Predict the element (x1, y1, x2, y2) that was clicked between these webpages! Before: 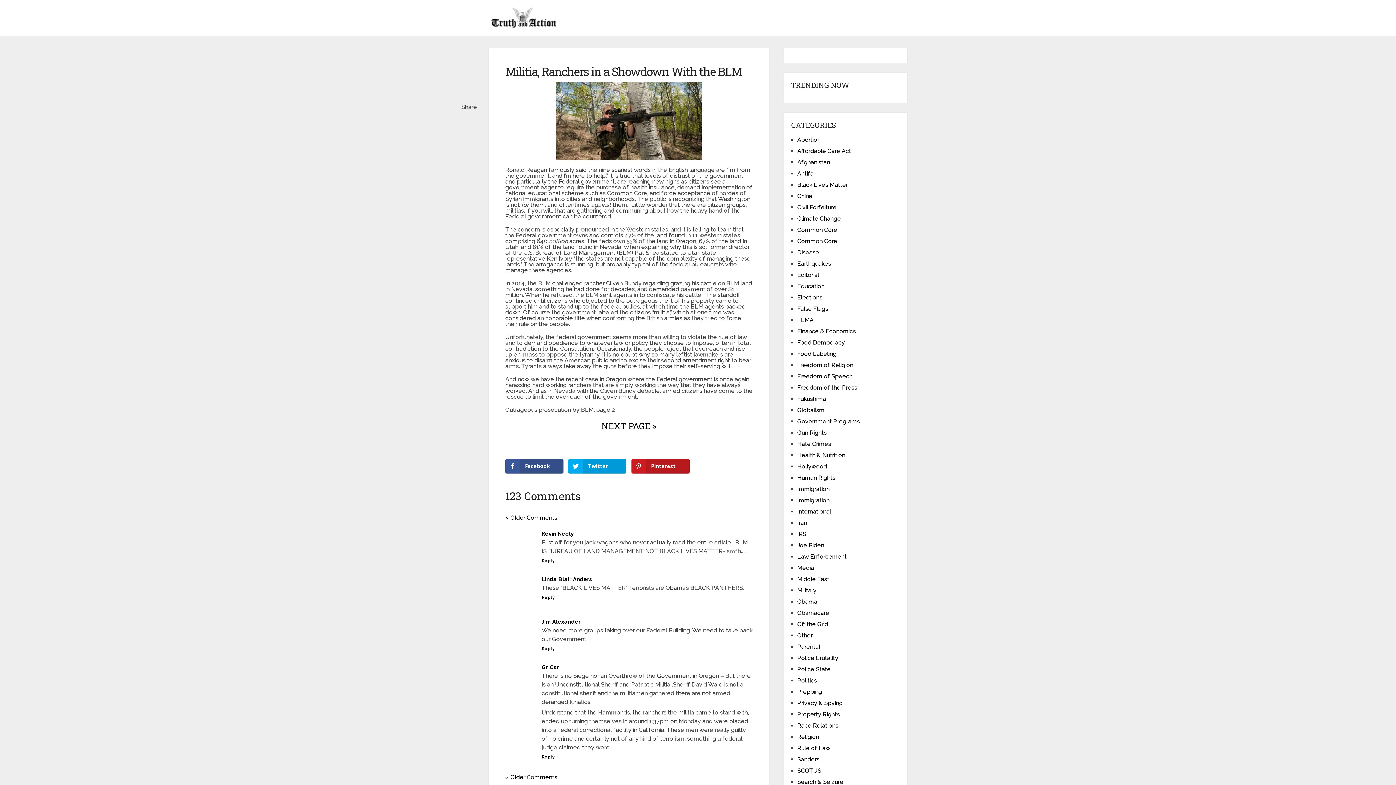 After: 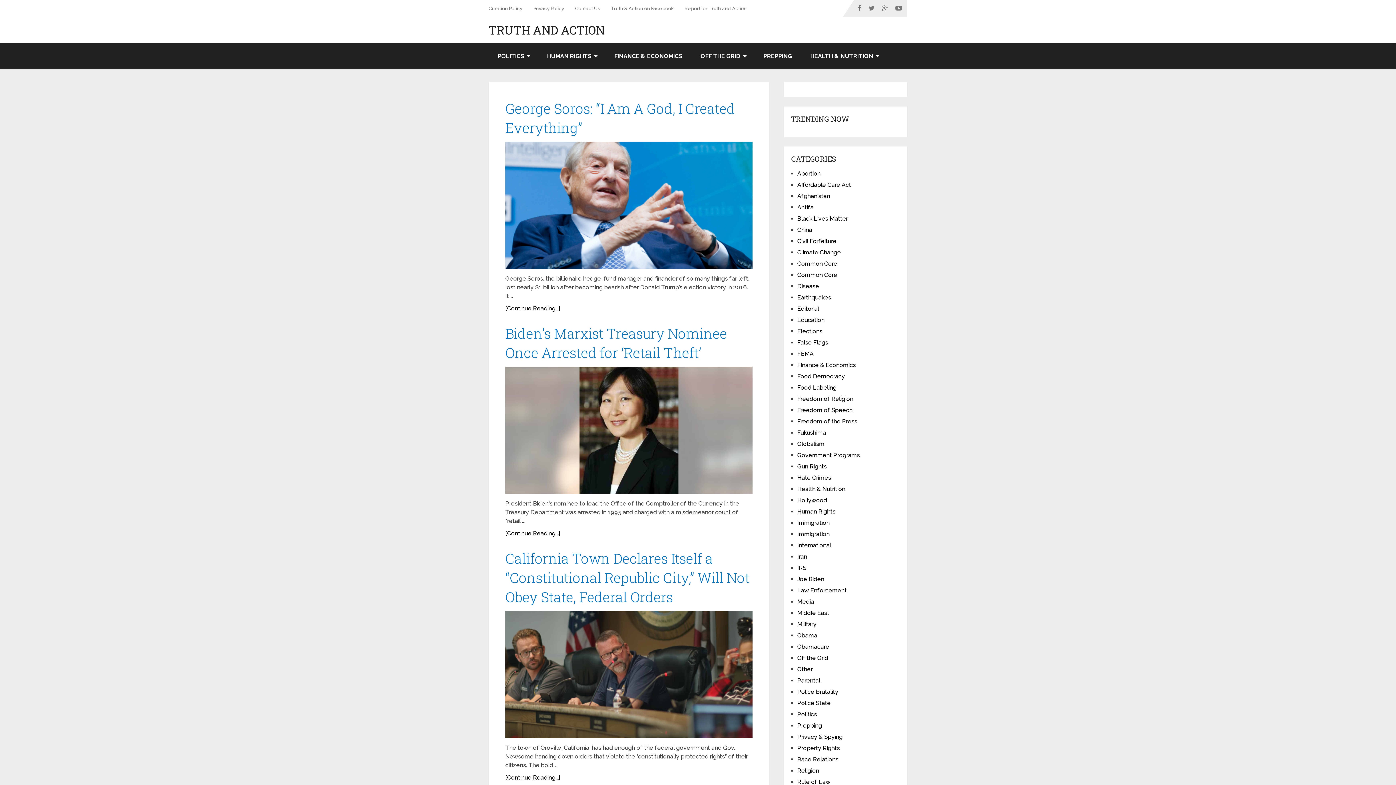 Action: bbox: (488, 7, 557, 28)